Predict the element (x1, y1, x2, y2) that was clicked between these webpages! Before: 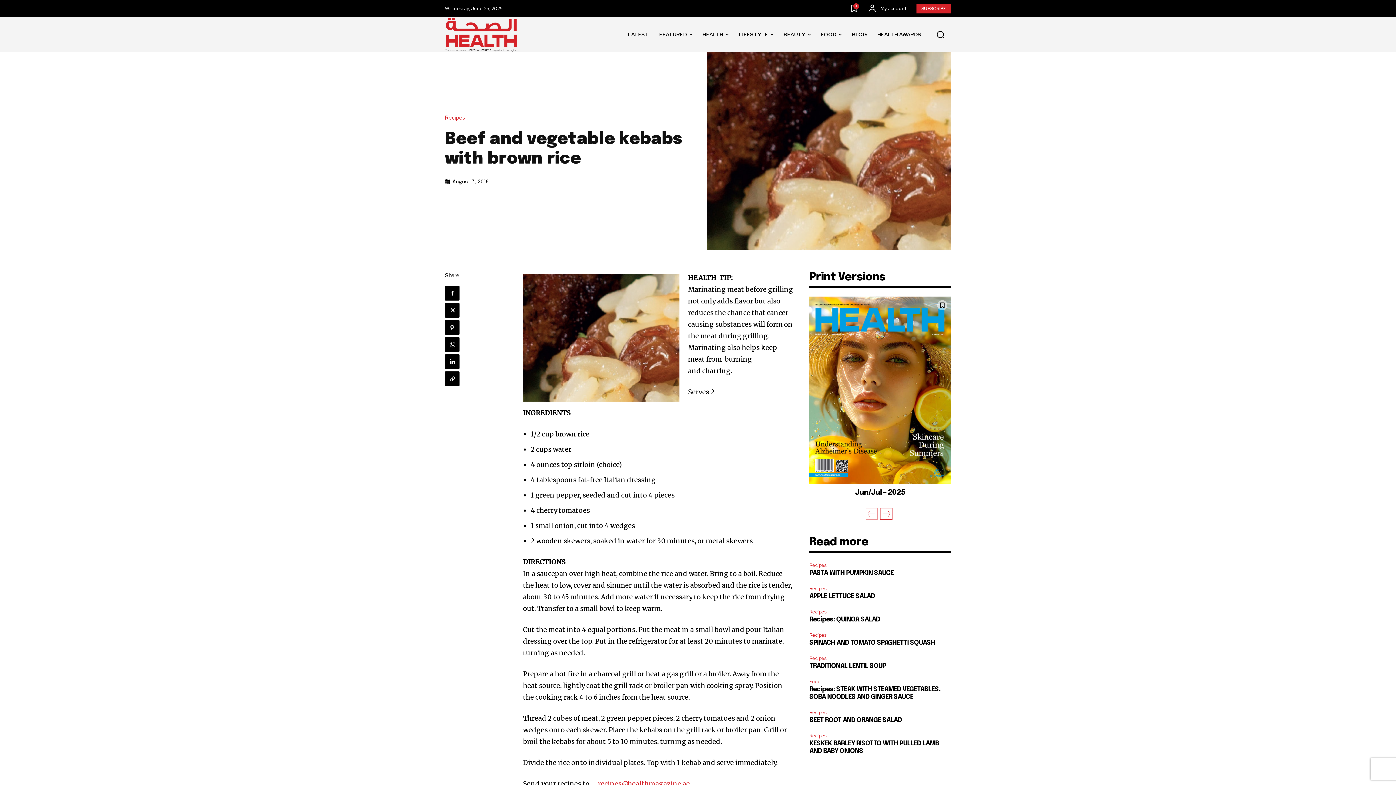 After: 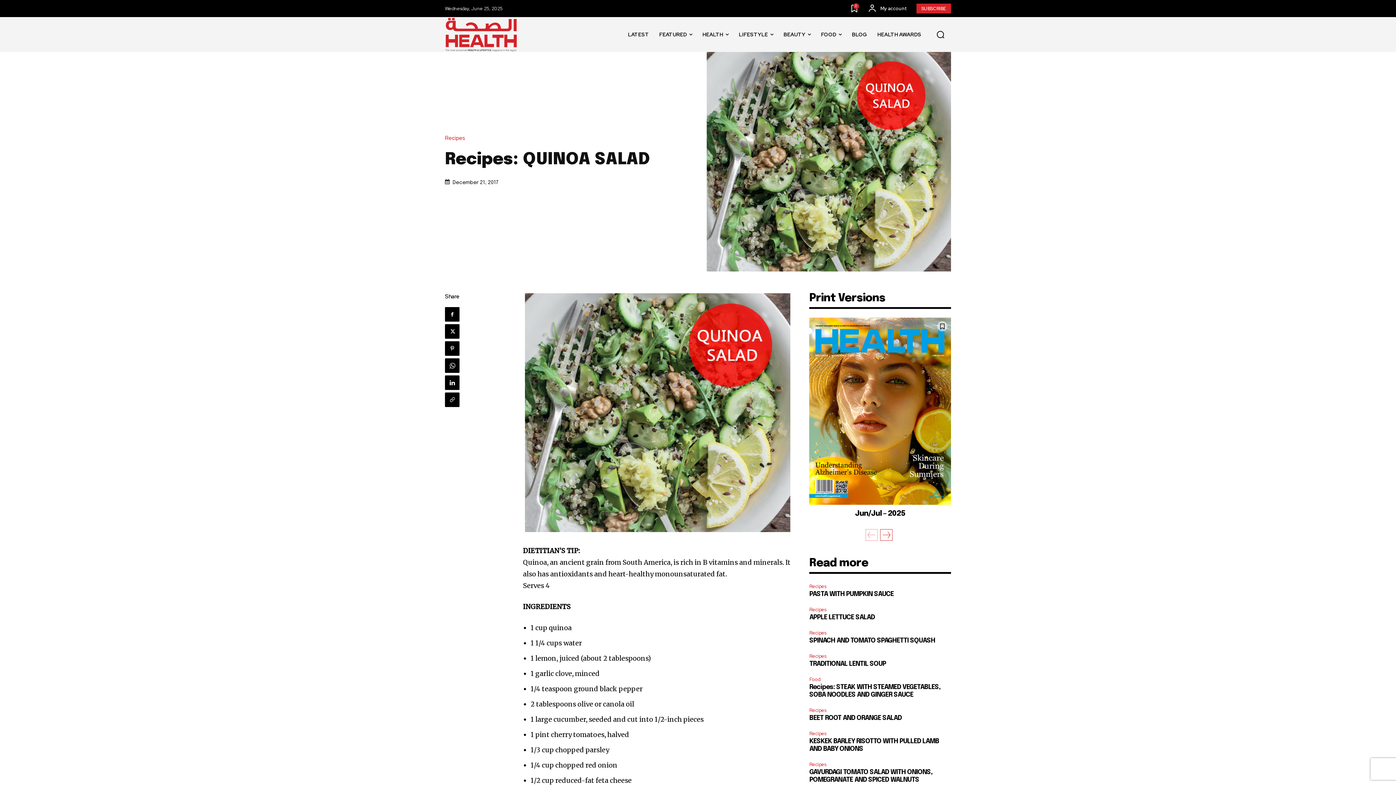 Action: bbox: (809, 616, 880, 623) label: Recipes: QUINOA SALAD